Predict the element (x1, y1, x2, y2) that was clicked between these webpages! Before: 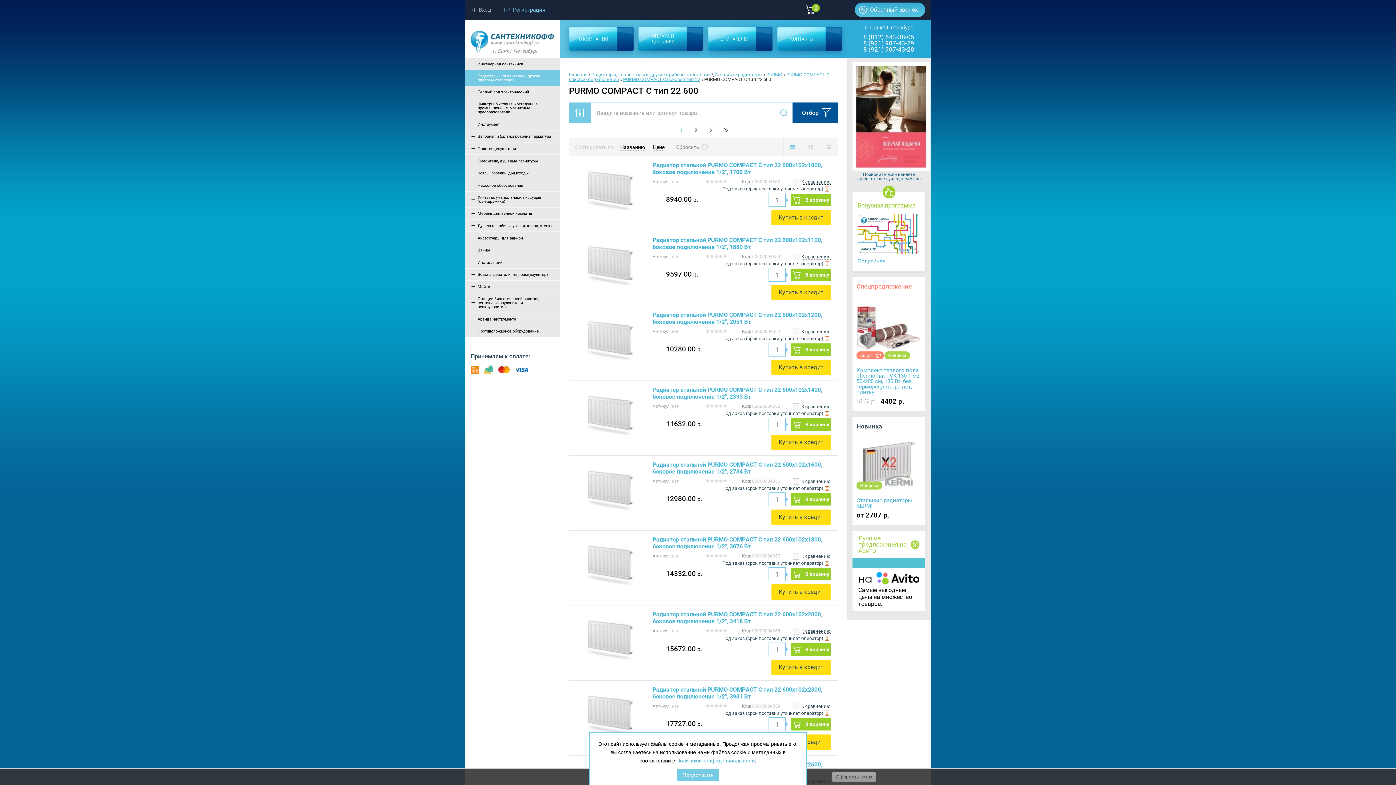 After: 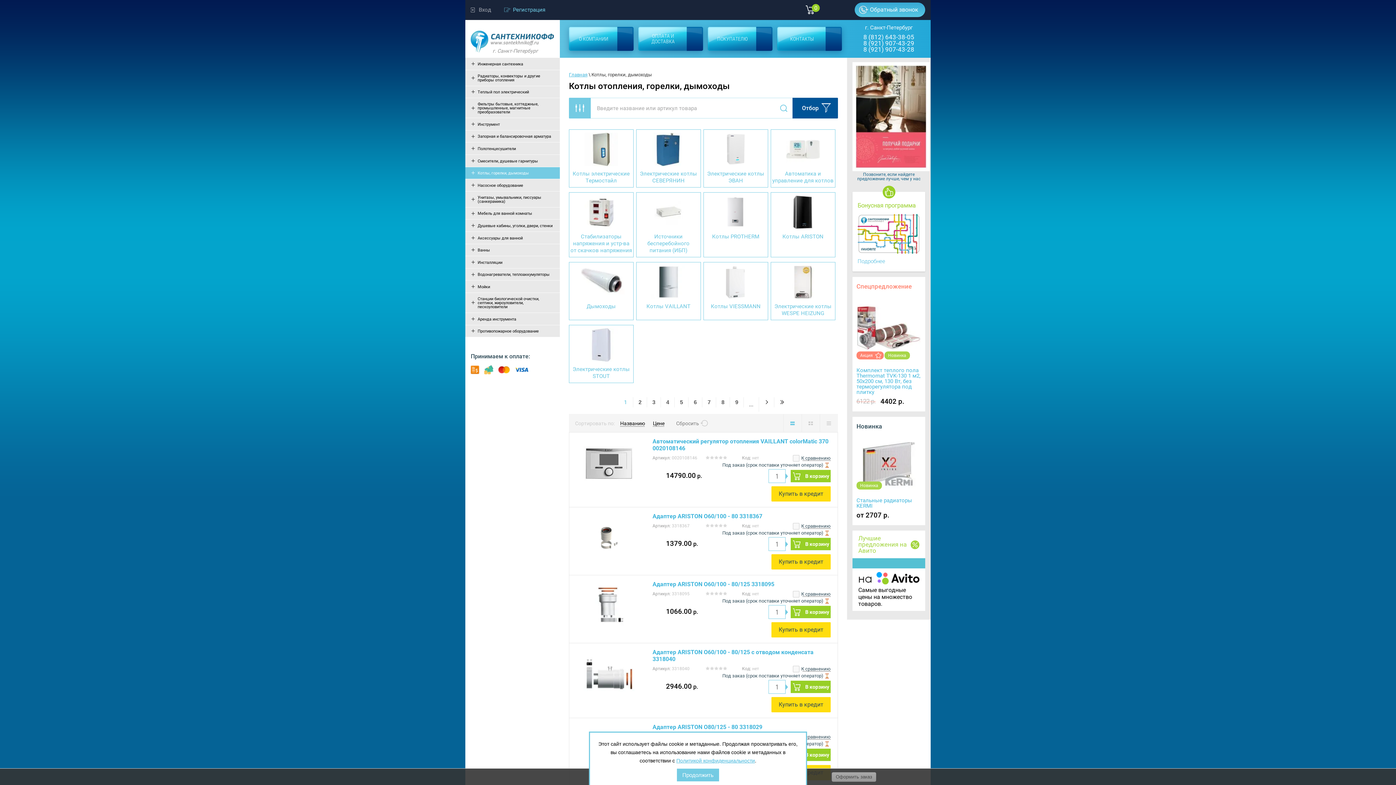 Action: bbox: (465, 167, 560, 178) label: Котлы, горелки, дымоходы